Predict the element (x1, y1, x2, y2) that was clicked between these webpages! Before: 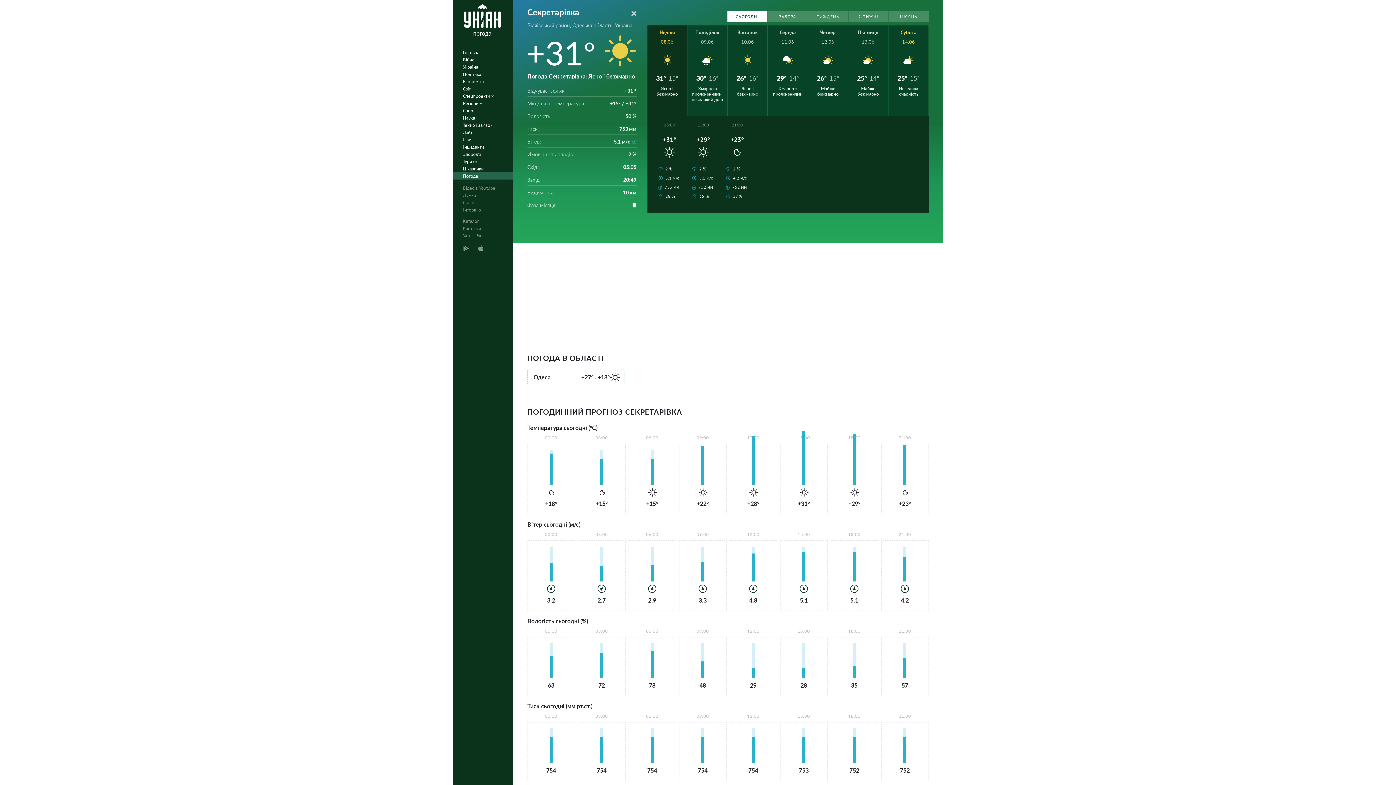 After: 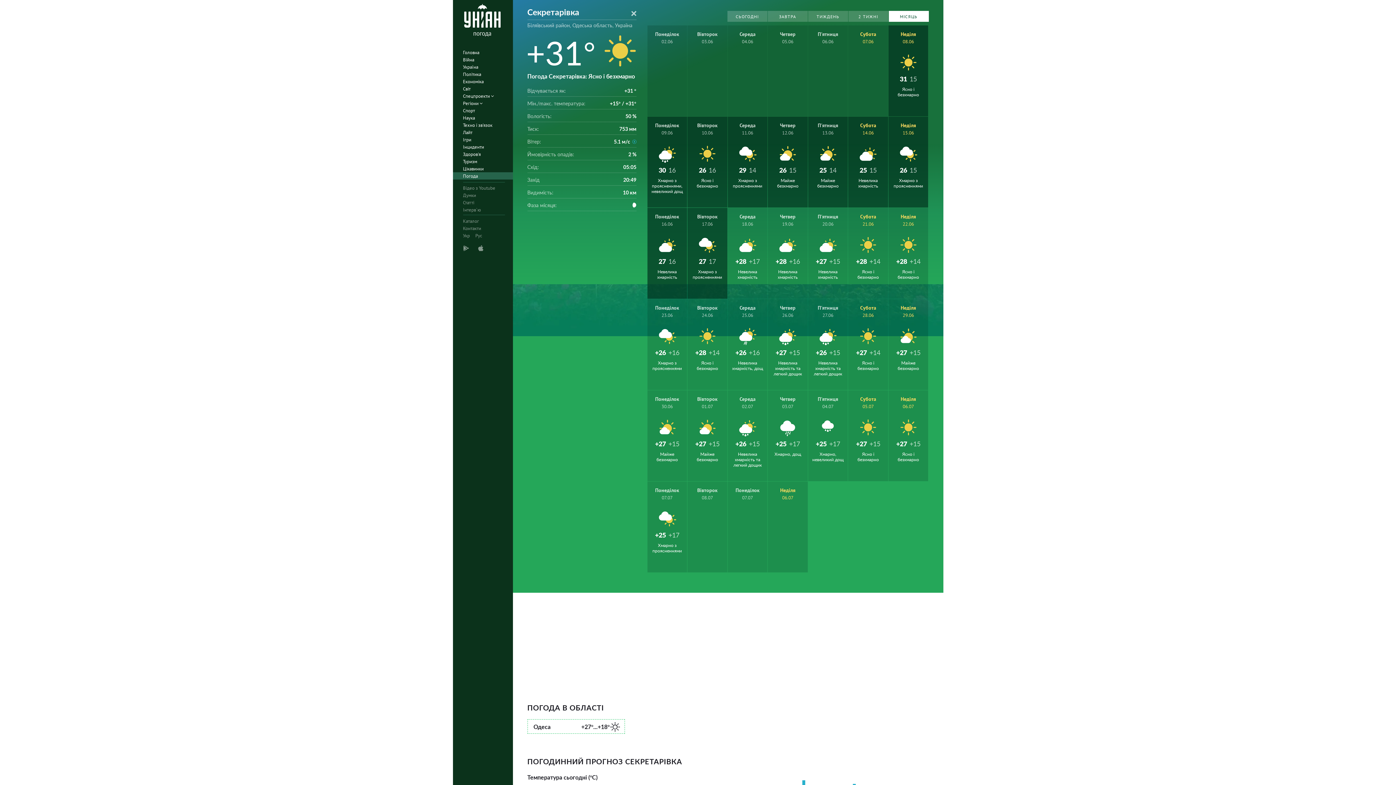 Action: label: МІСЯЦЬ bbox: (888, 10, 928, 21)